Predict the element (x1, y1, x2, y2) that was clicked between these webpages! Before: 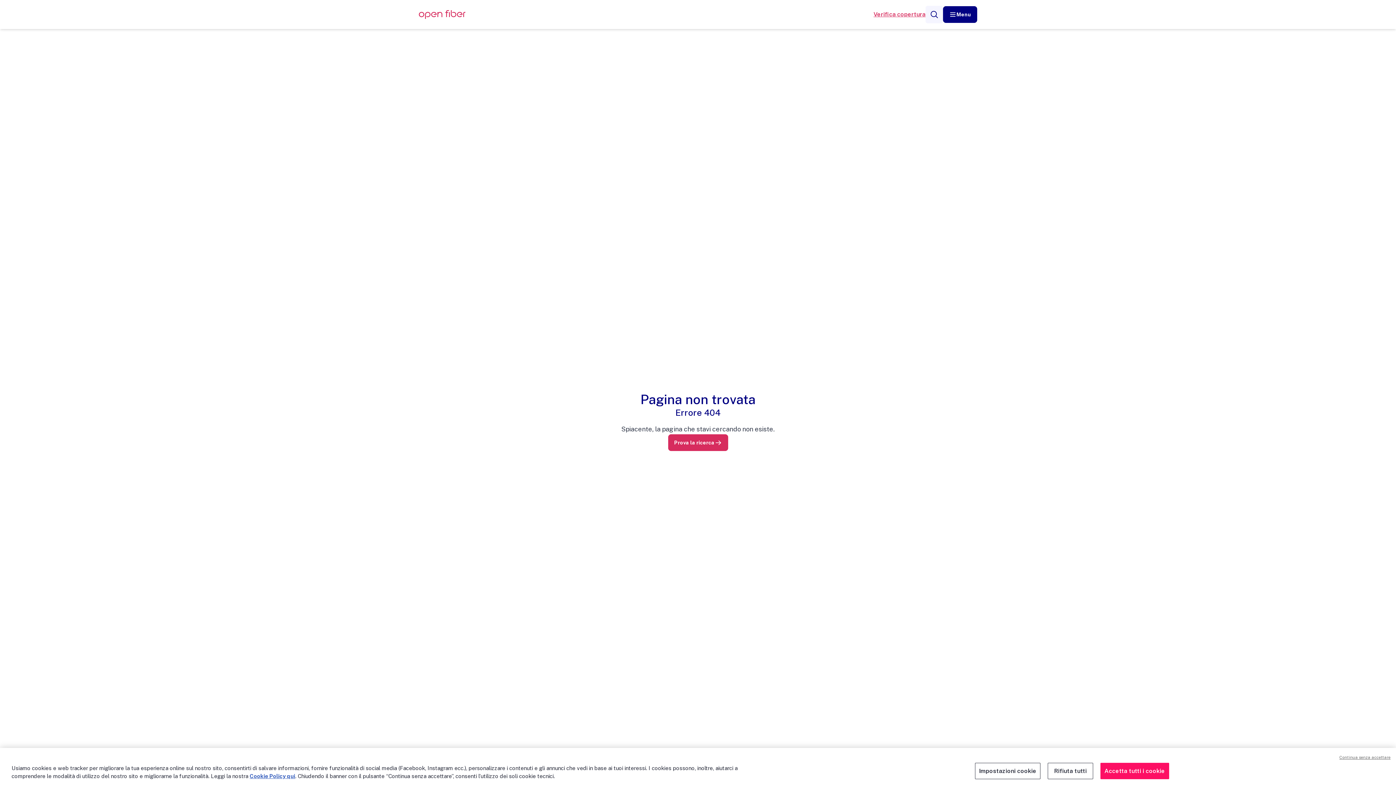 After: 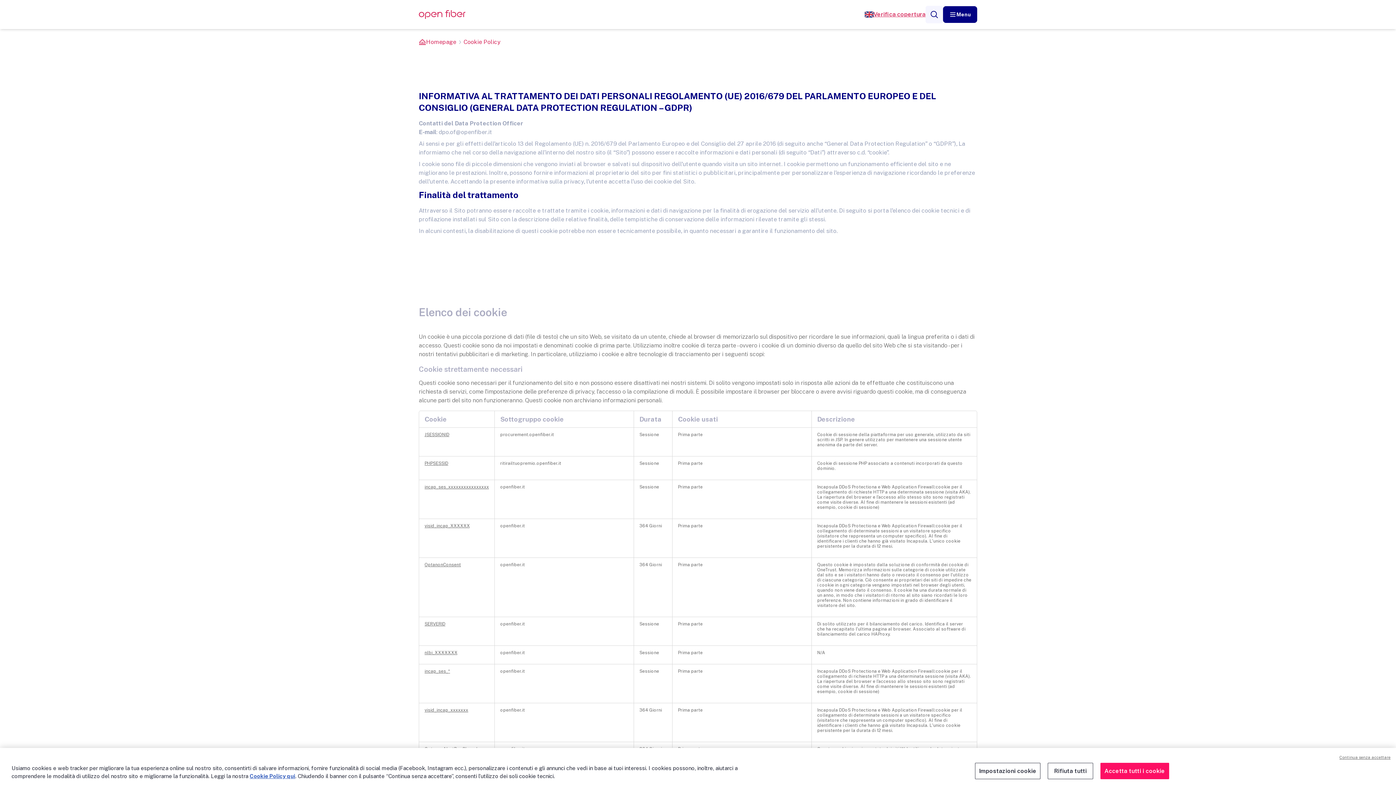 Action: label: Cookie Policy qui bbox: (249, 773, 295, 779)